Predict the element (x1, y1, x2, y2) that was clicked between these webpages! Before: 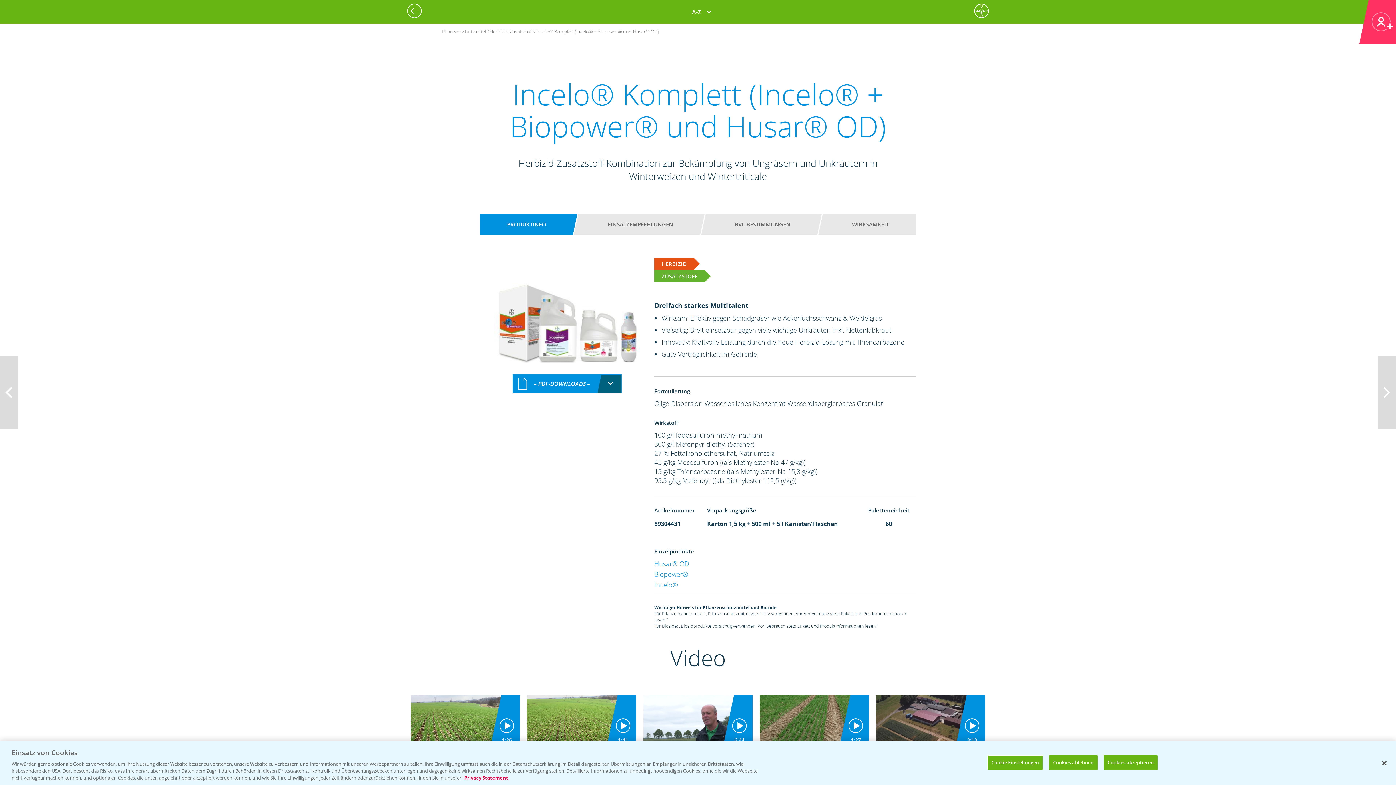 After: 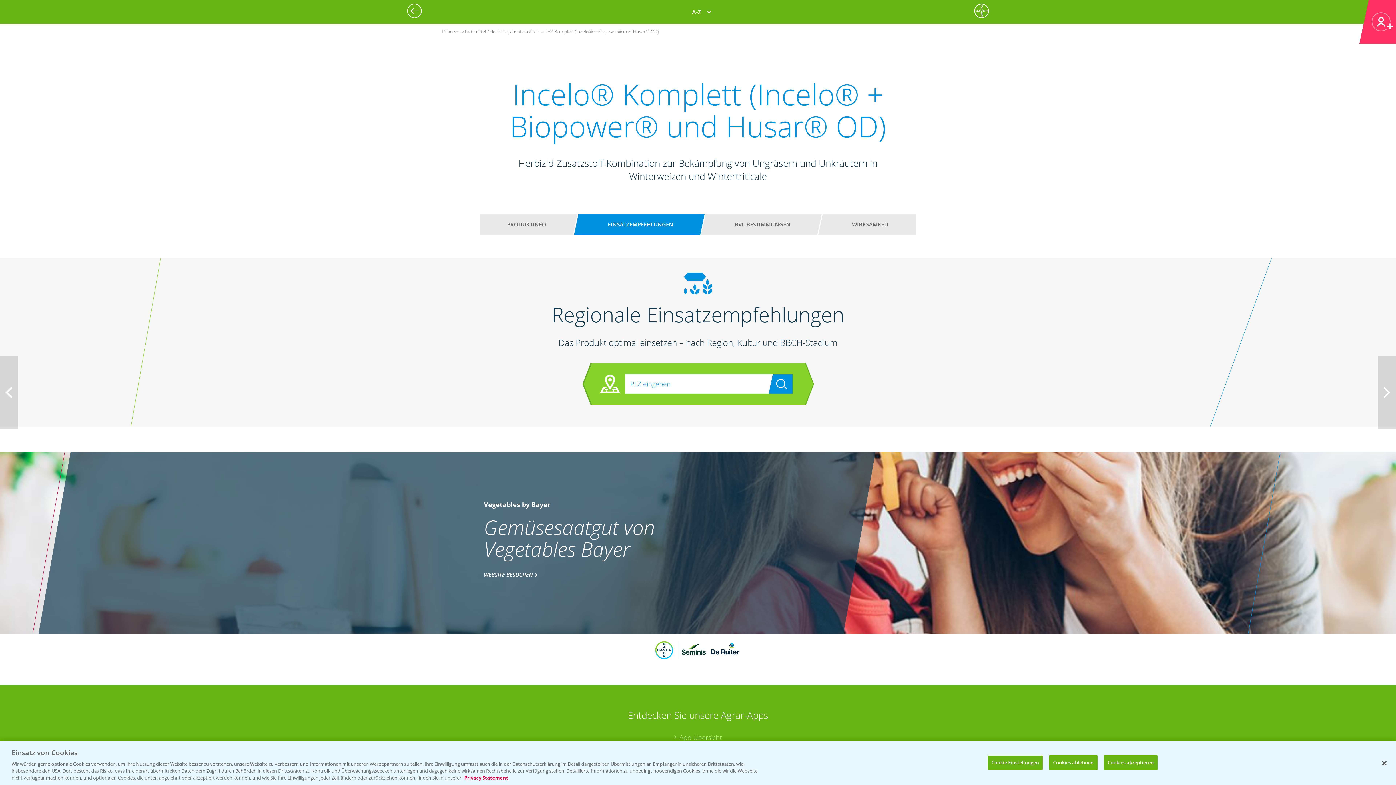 Action: label: EINSATZEMPFEHLUNGEN bbox: (588, 217, 693, 232)